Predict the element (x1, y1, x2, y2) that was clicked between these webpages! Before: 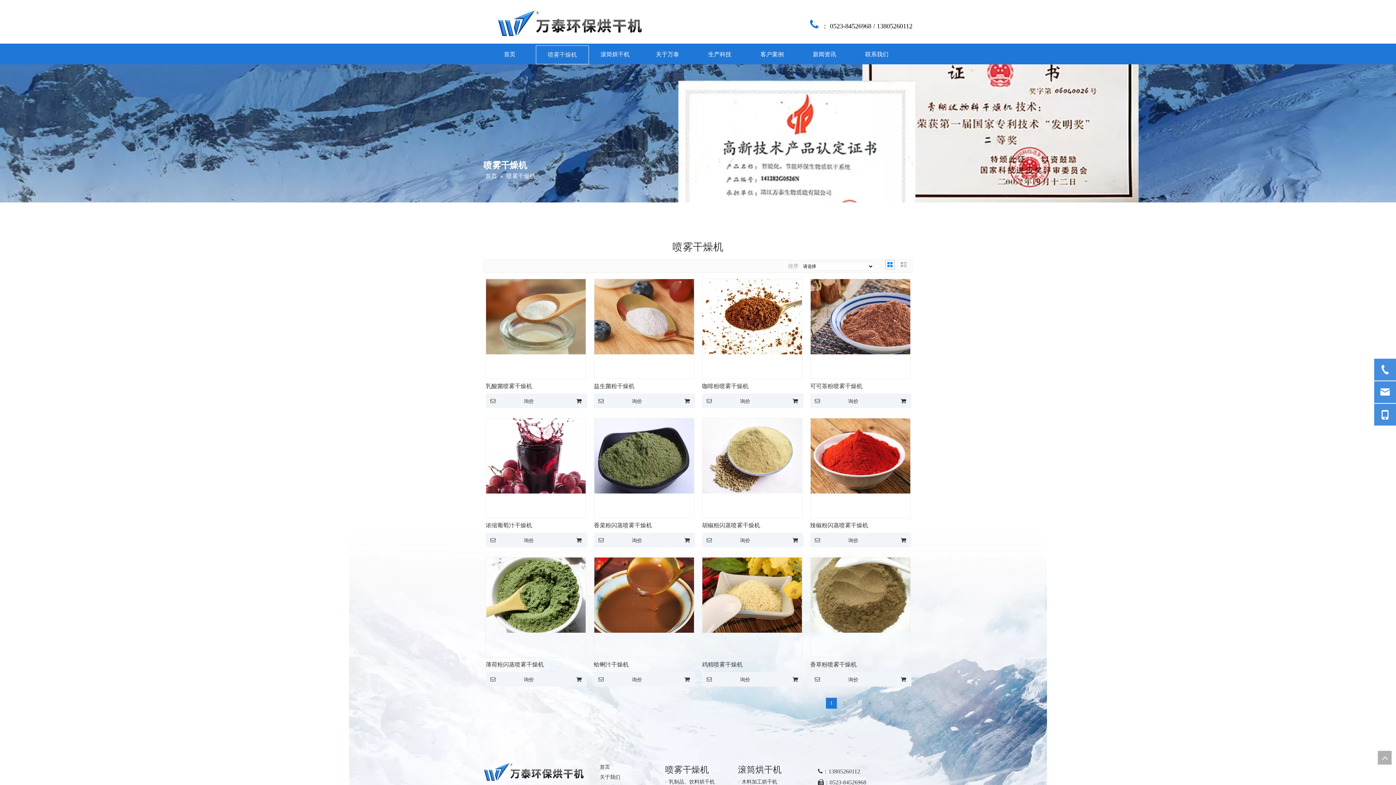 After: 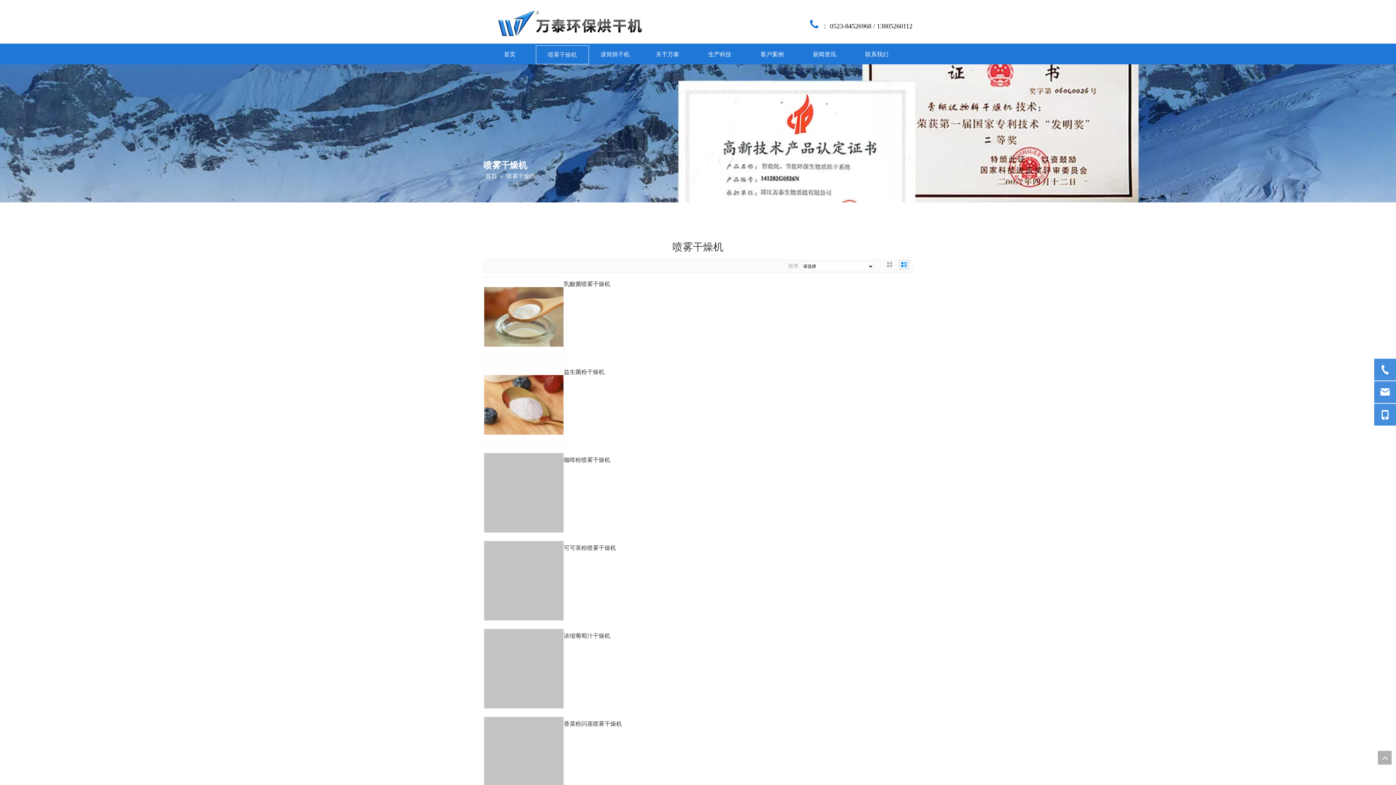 Action: bbox: (899, 260, 907, 268)